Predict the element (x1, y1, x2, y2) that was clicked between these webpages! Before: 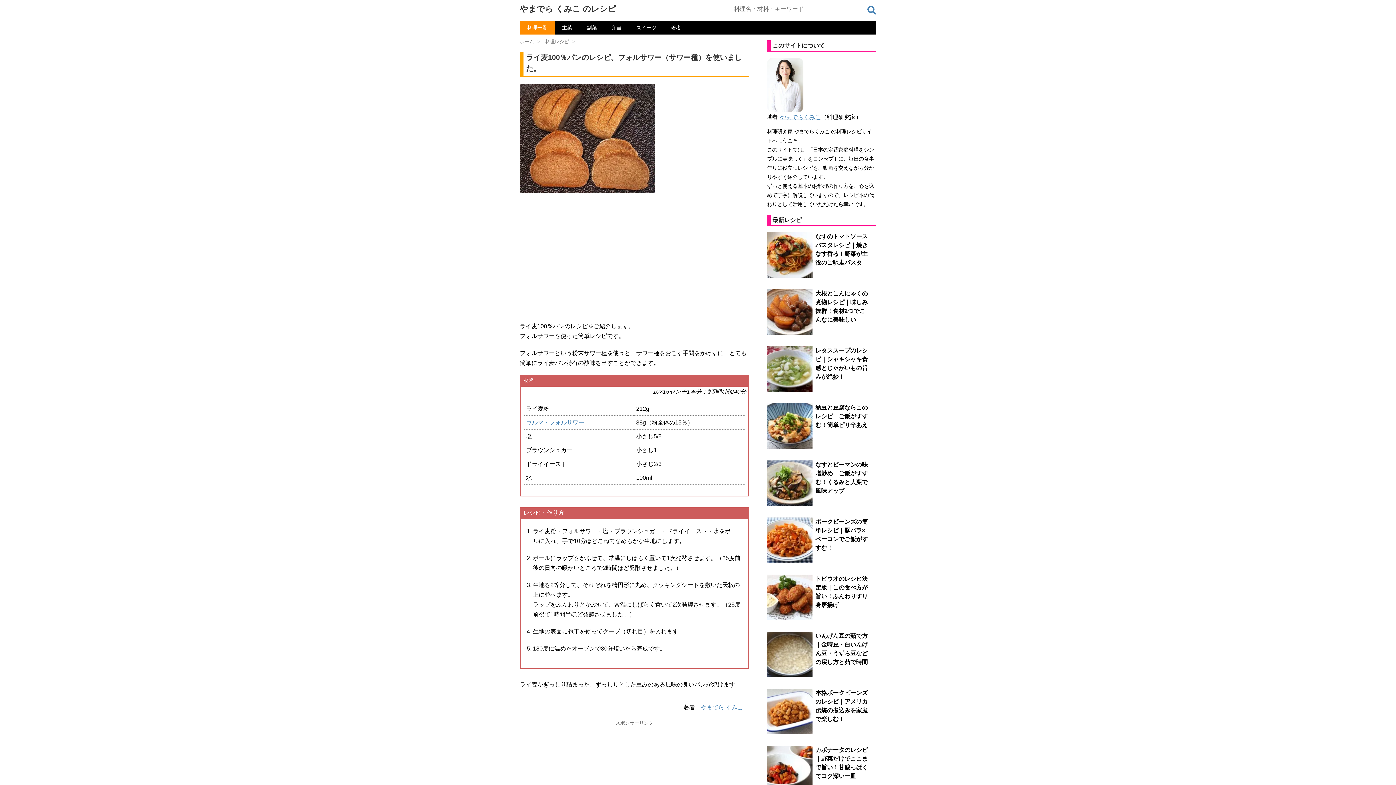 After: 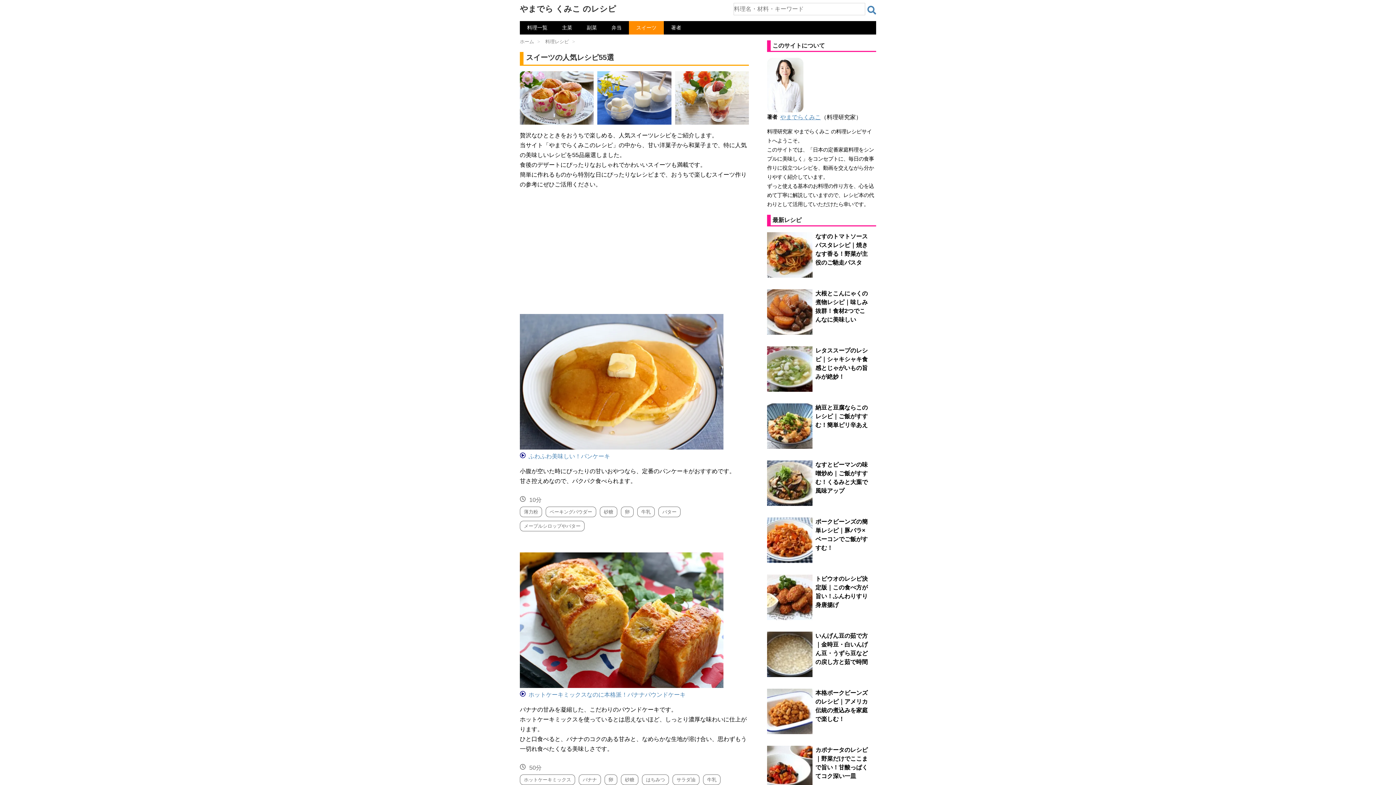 Action: label: スイーツ bbox: (629, 21, 664, 34)